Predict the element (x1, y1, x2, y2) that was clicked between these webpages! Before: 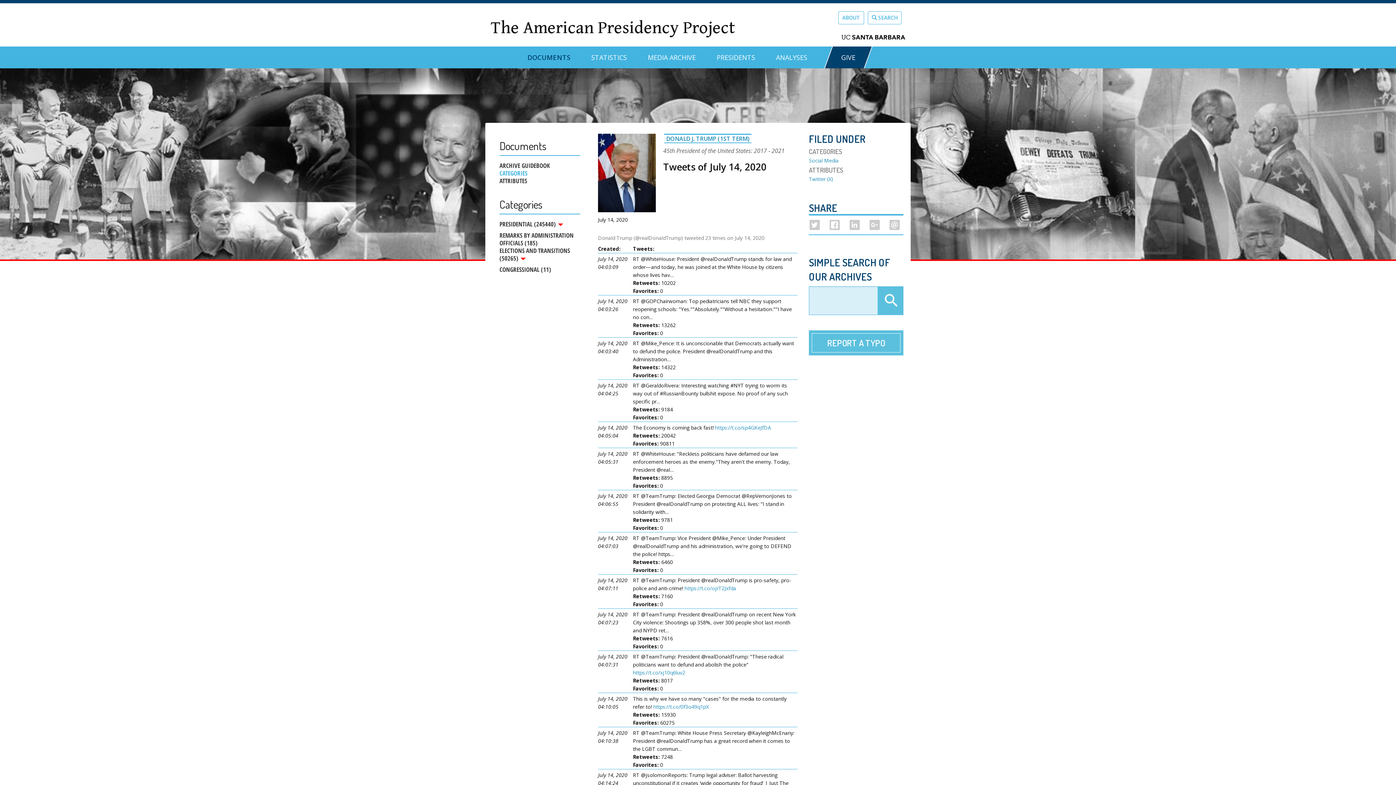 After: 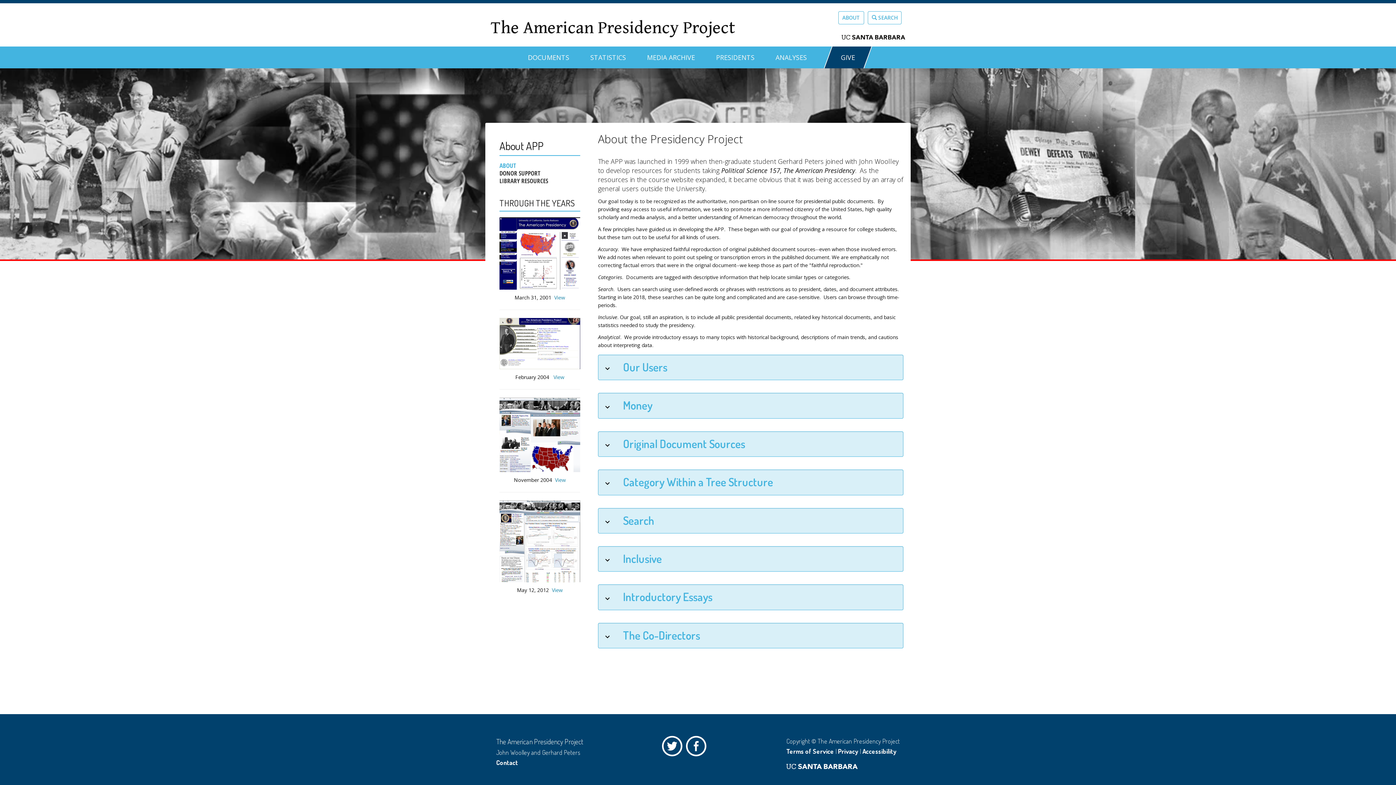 Action: label: ABOUT bbox: (838, 11, 864, 24)